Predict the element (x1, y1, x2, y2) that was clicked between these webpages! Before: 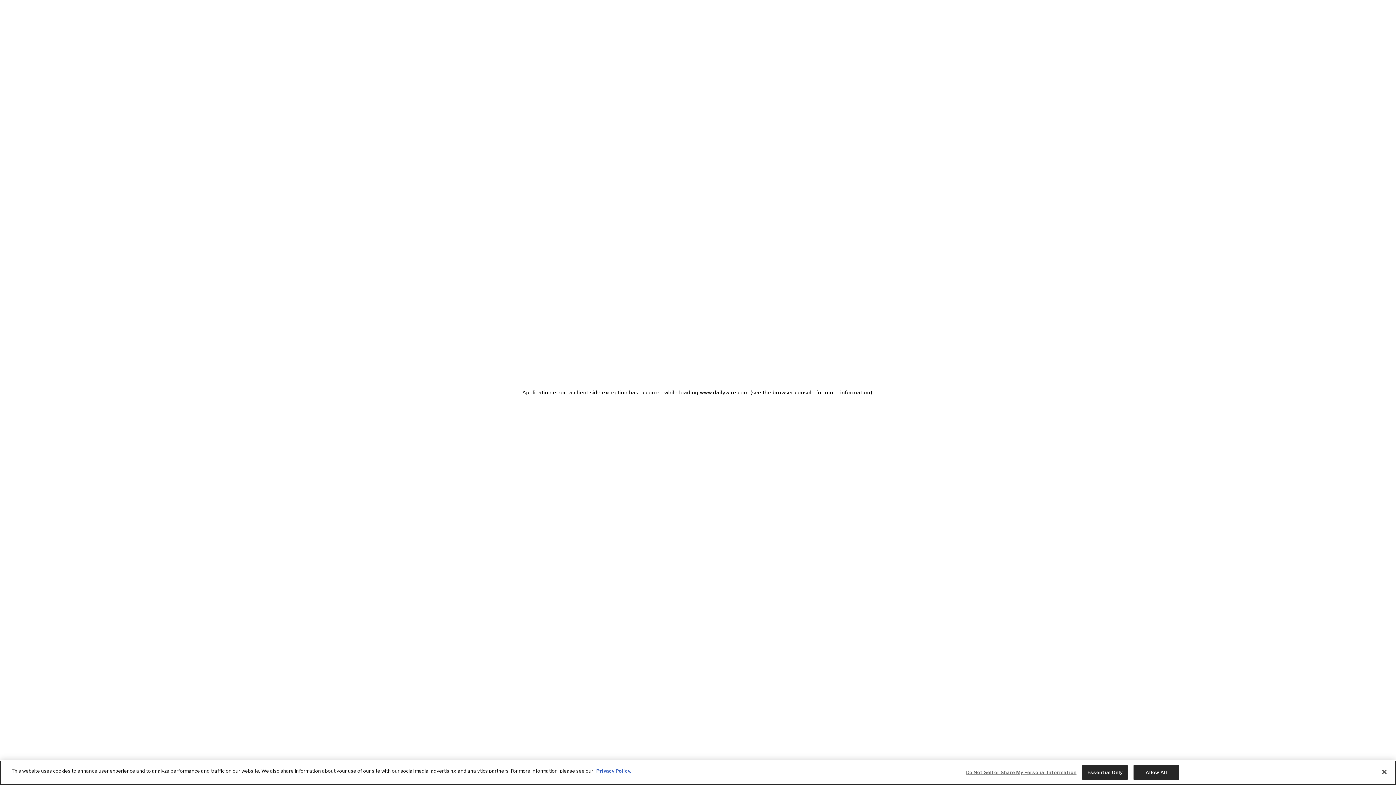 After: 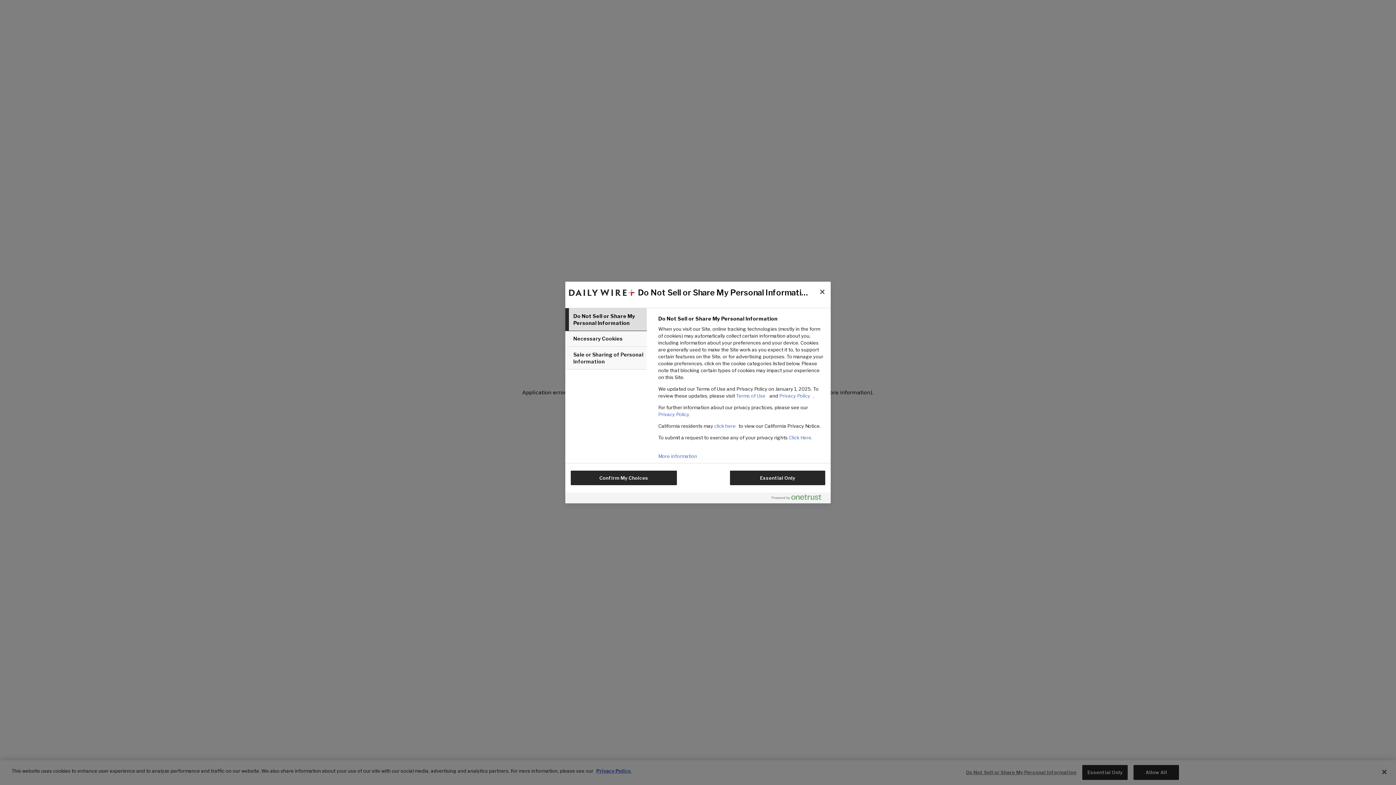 Action: bbox: (966, 765, 1076, 780) label: Do Not Sell or Share My Personal Information